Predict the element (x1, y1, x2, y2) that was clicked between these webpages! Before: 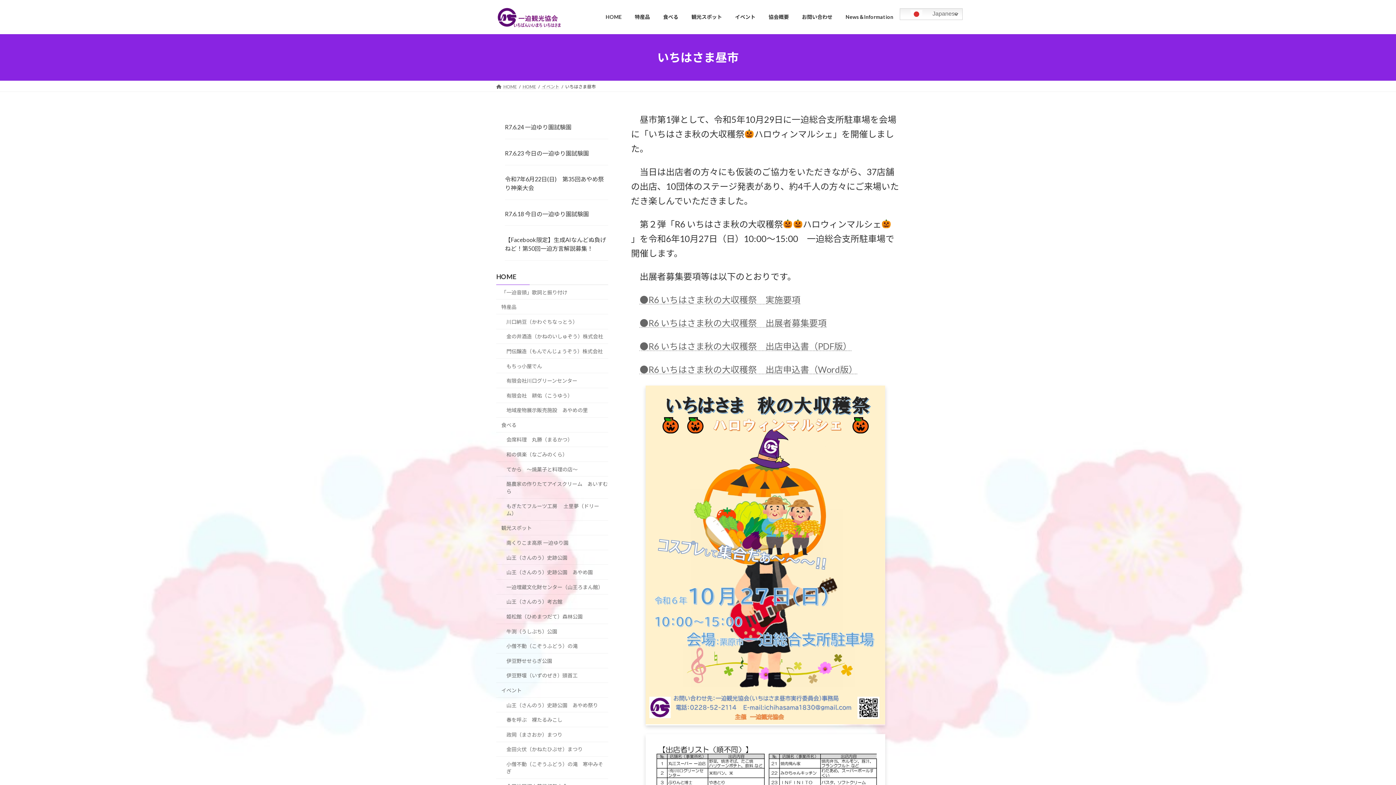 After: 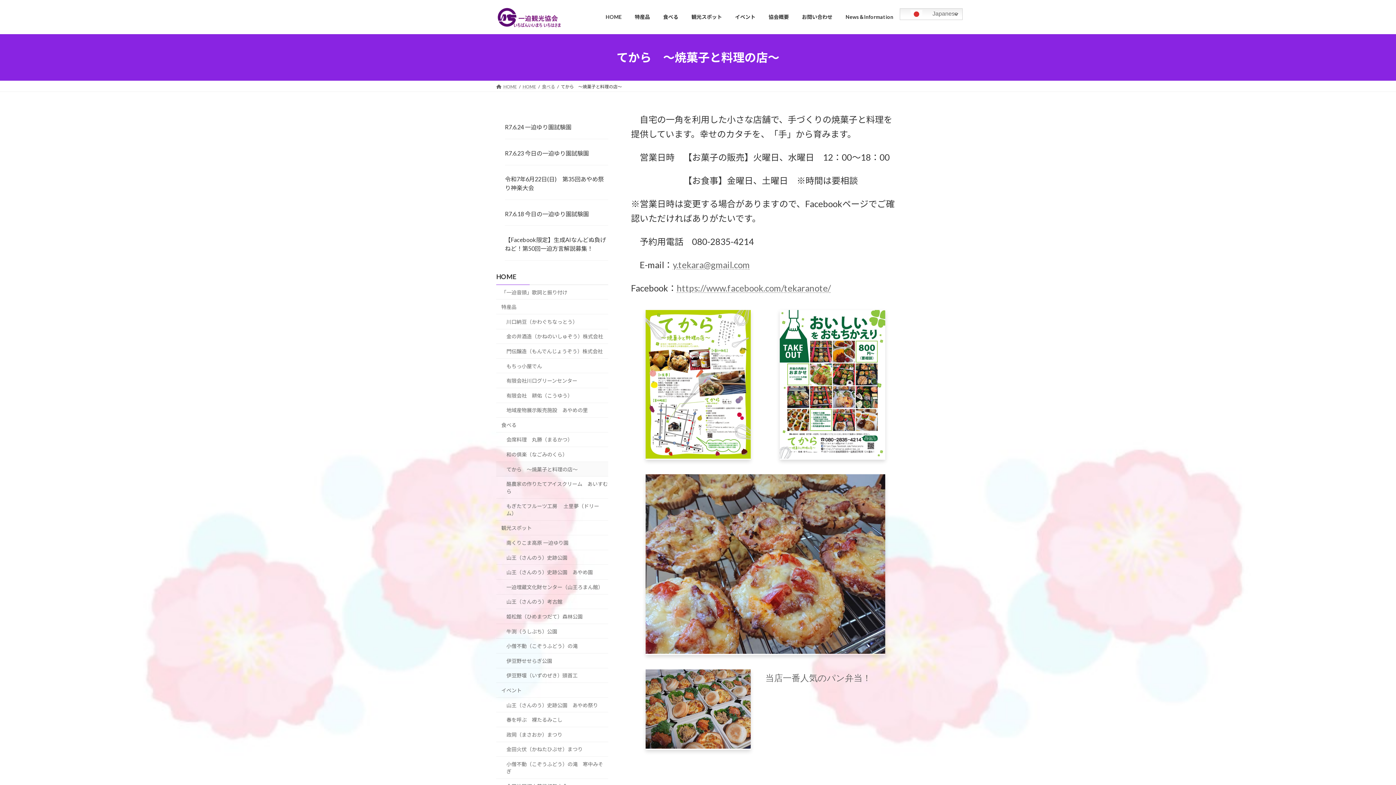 Action: bbox: (496, 462, 608, 476) label: てから　～焼菓子と料理の店～